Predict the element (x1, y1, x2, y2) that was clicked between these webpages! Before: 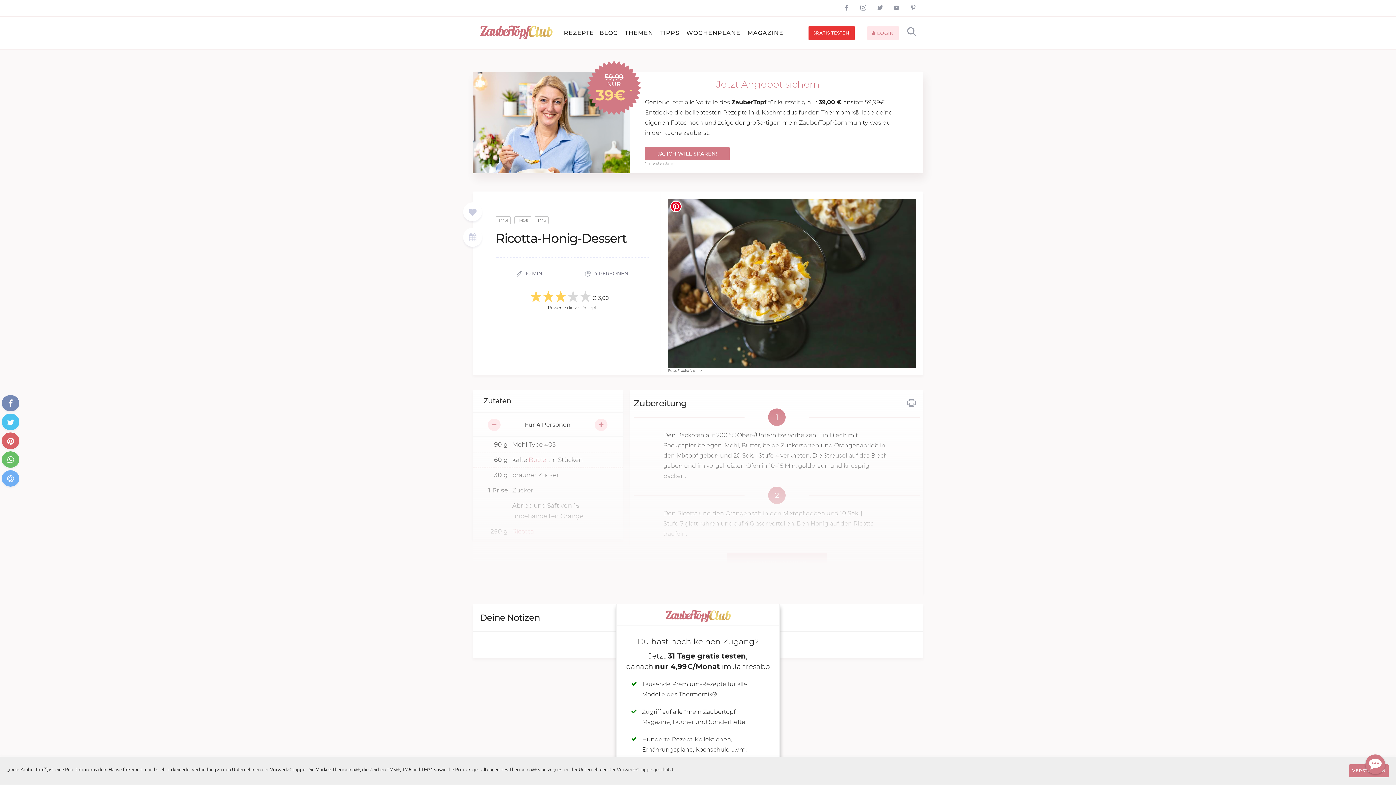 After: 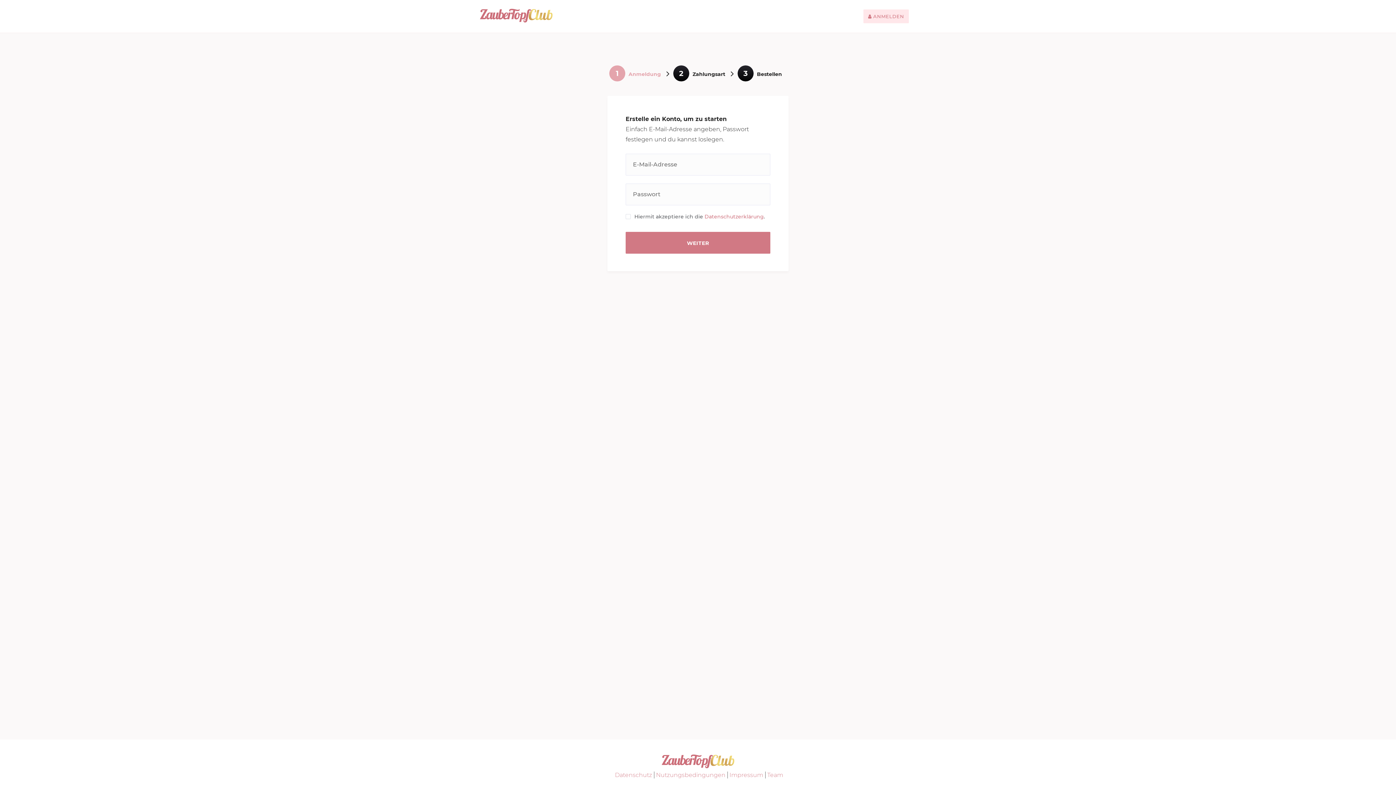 Action: label: 59,99
NUR
39€ *
Jetzt Angebot sichern!

Genieße jetzt alle Vorteile des ZauberTopf für kurzzeitig nur 39,00 € anstatt 59,99€. Entdecke die beliebtesten Rezepte inkl. Kochmodus für den Thermomix®, lade deine eigenen Fotos hoch und zeige der großartigen mein ZauberTopf Community, was du in der Küche zauberst.

JA, ICH WILL SPAREN!
*Im ersten Jahr bbox: (480, 49, 916, 188)